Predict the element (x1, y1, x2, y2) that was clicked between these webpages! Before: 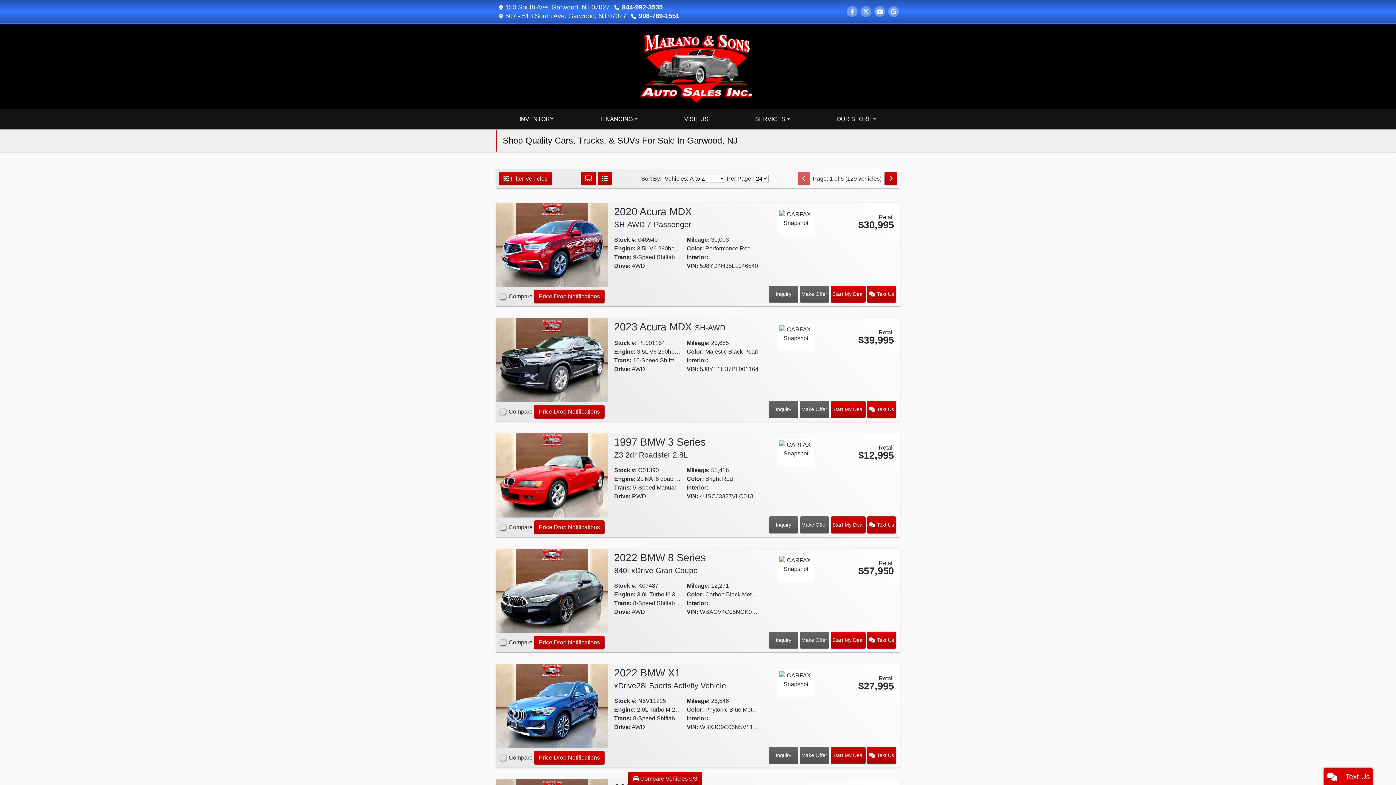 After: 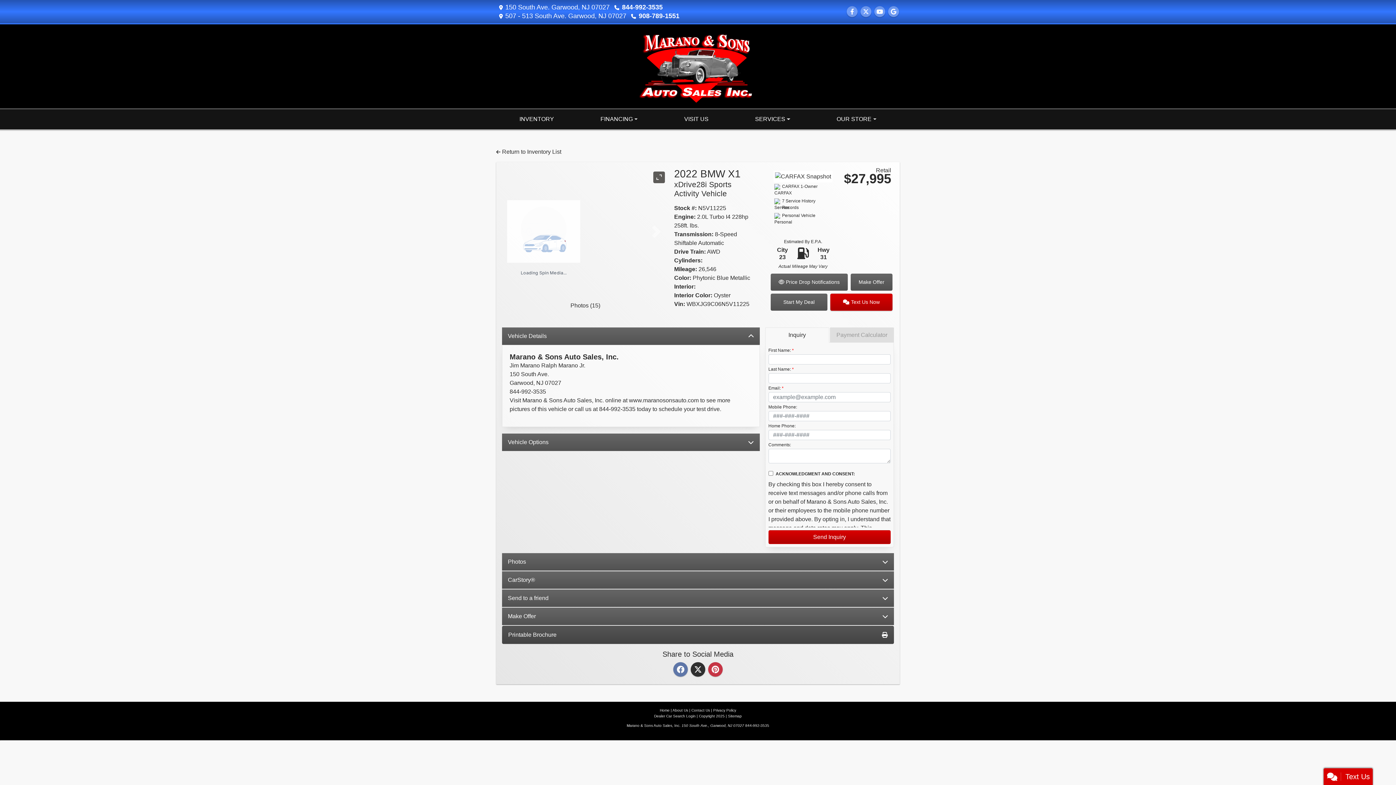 Action: bbox: (795, 702, 796, 703) label: Car Story